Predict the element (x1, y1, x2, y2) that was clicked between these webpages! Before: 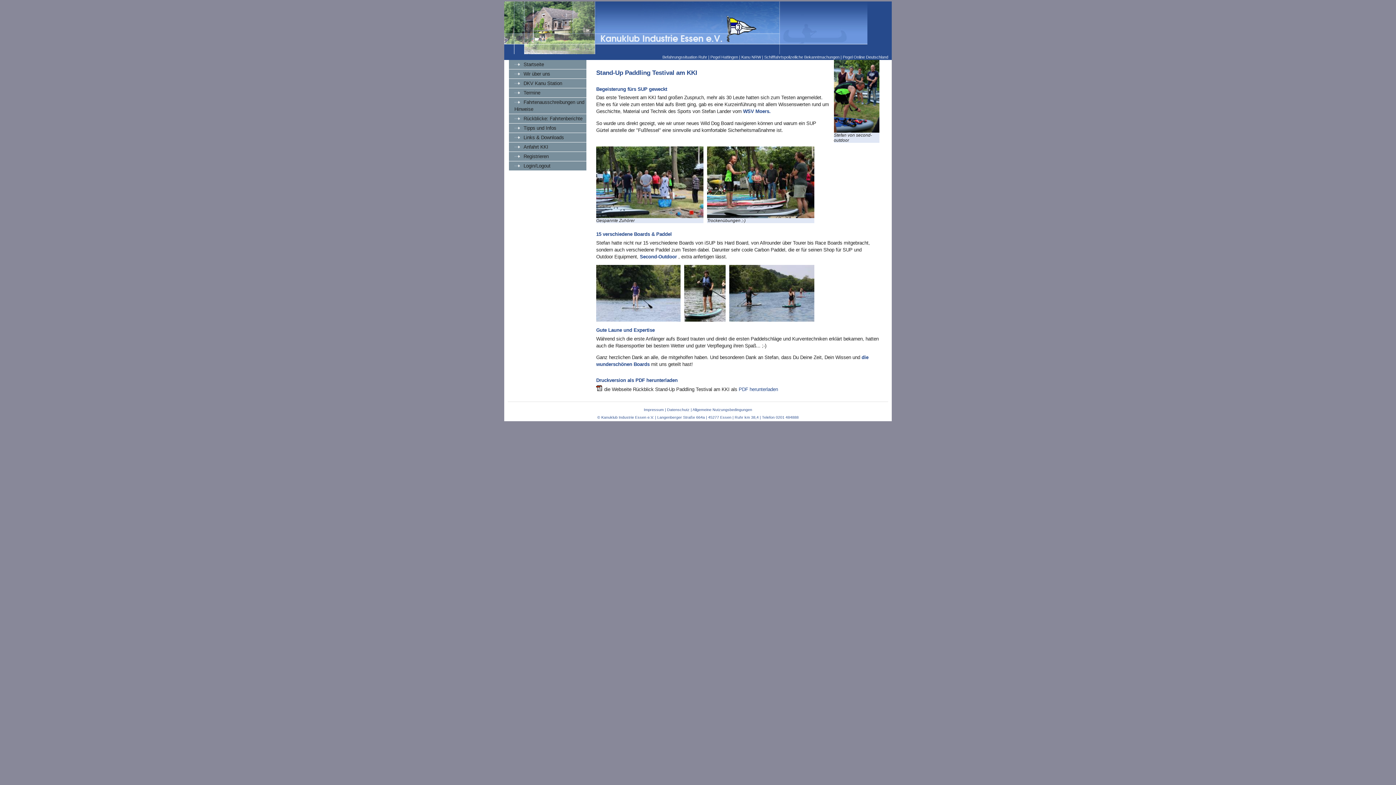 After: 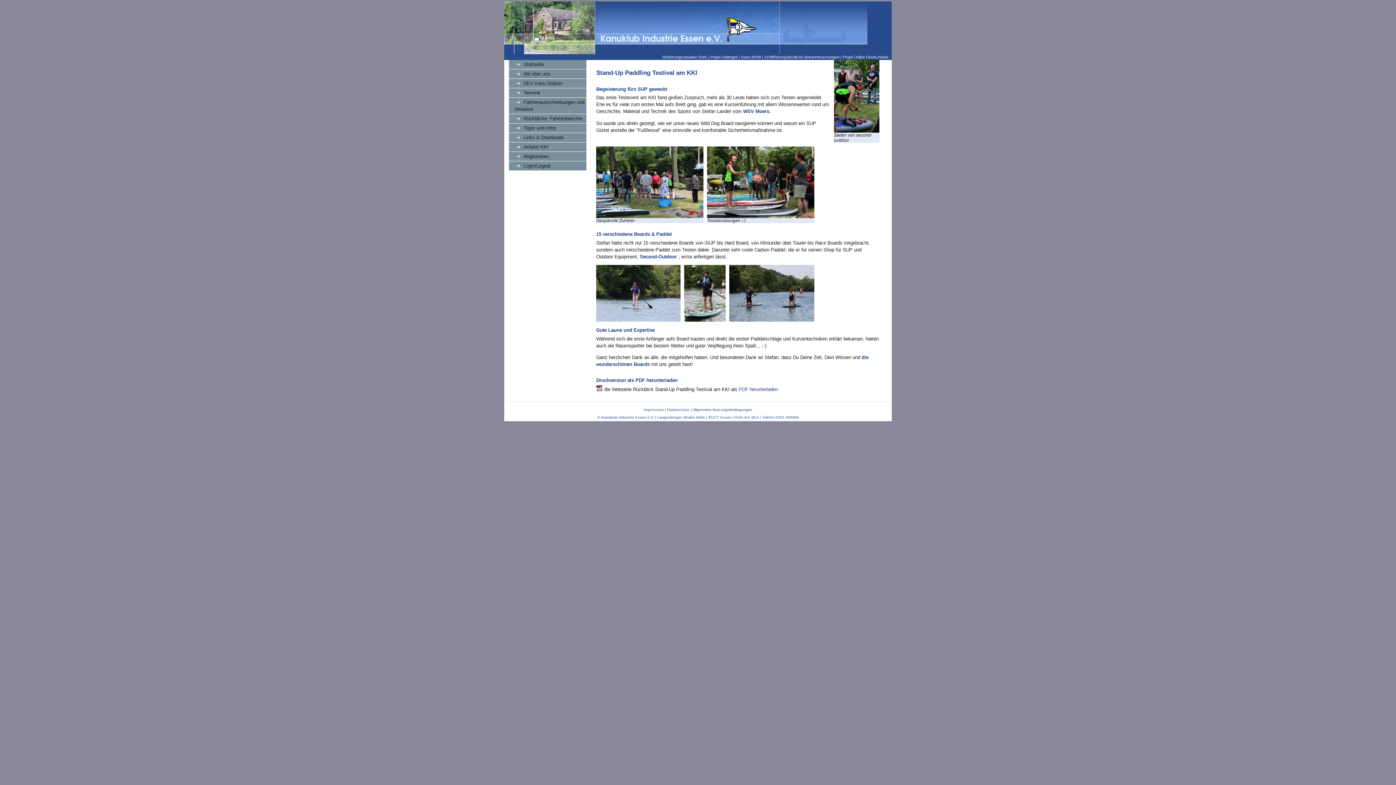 Action: bbox: (729, 265, 814, 321)